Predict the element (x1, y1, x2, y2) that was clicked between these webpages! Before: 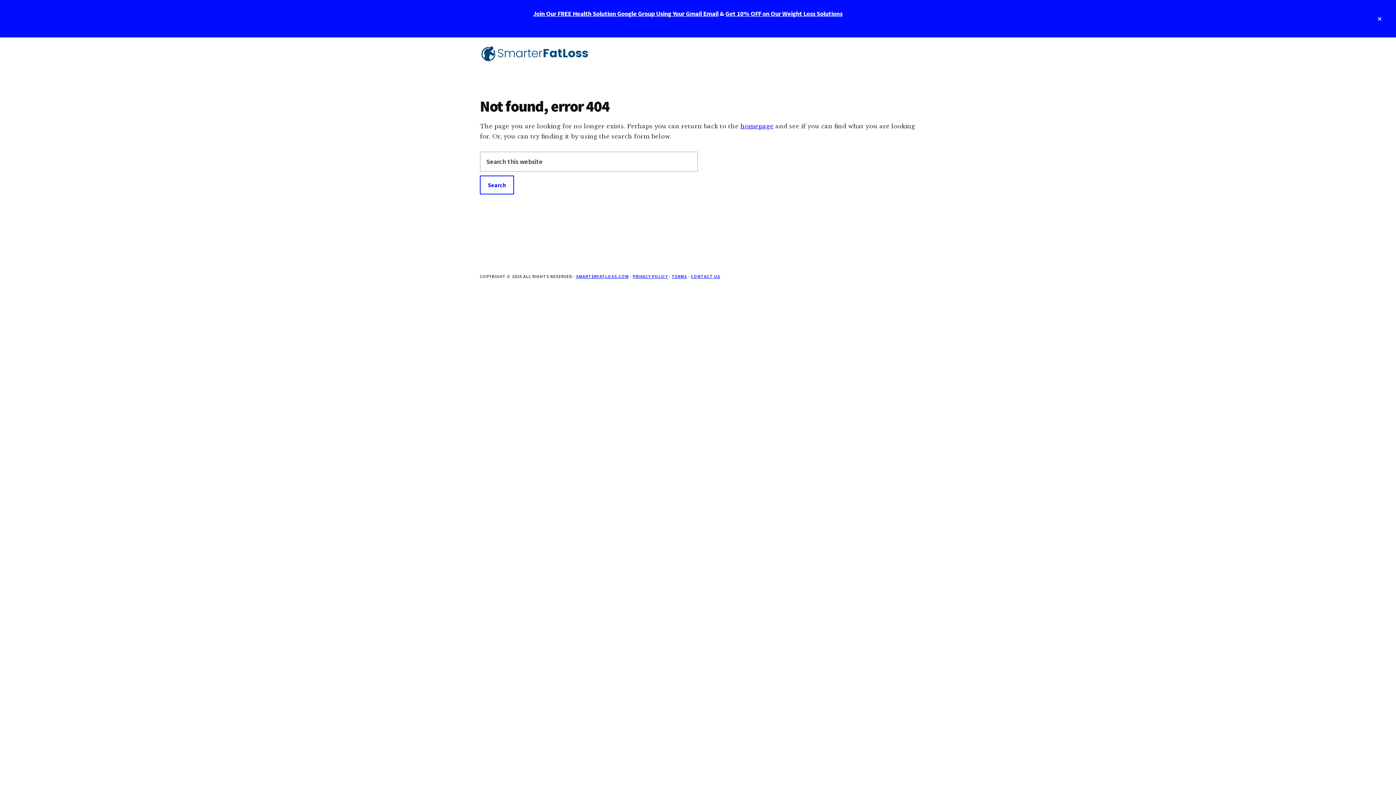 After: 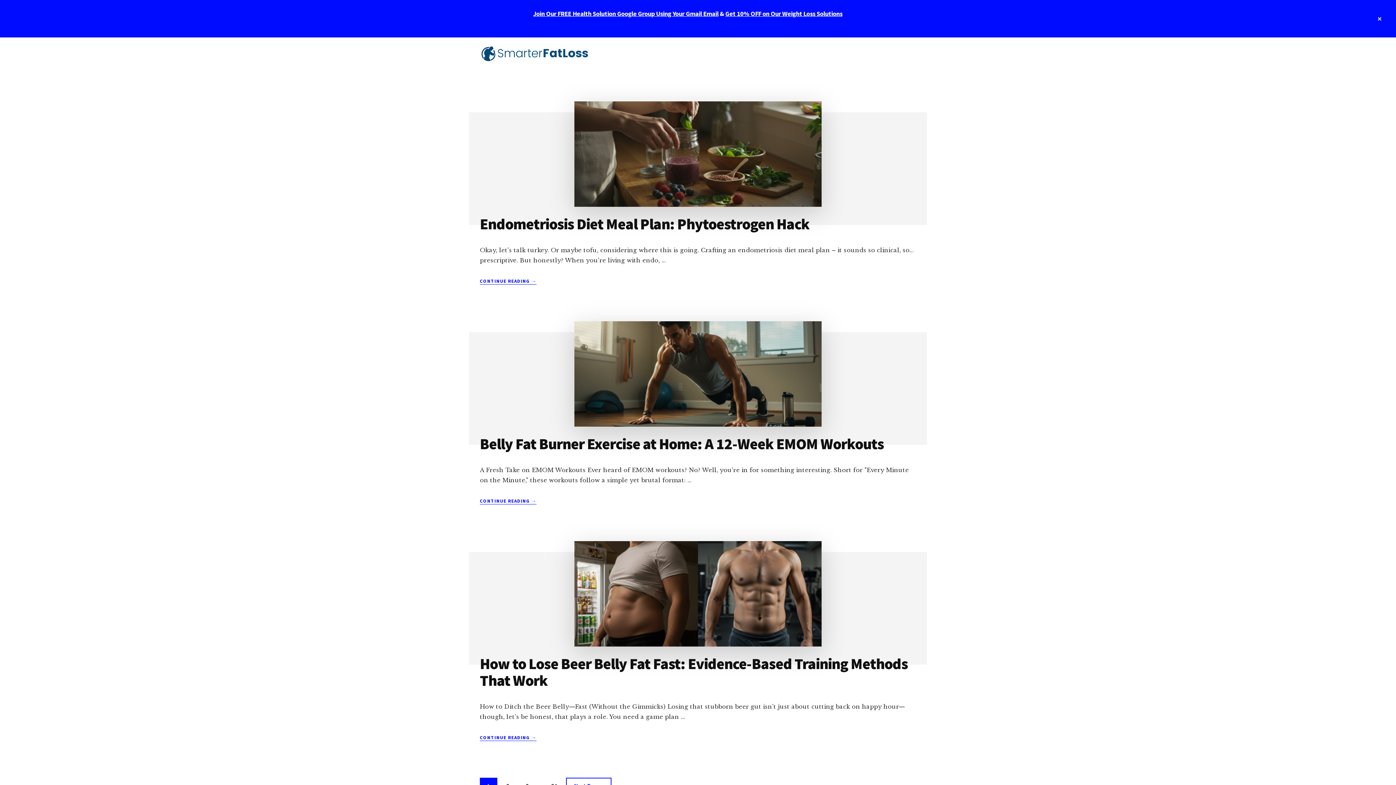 Action: bbox: (576, 273, 628, 279) label: SMARTERFATLOSS.COM